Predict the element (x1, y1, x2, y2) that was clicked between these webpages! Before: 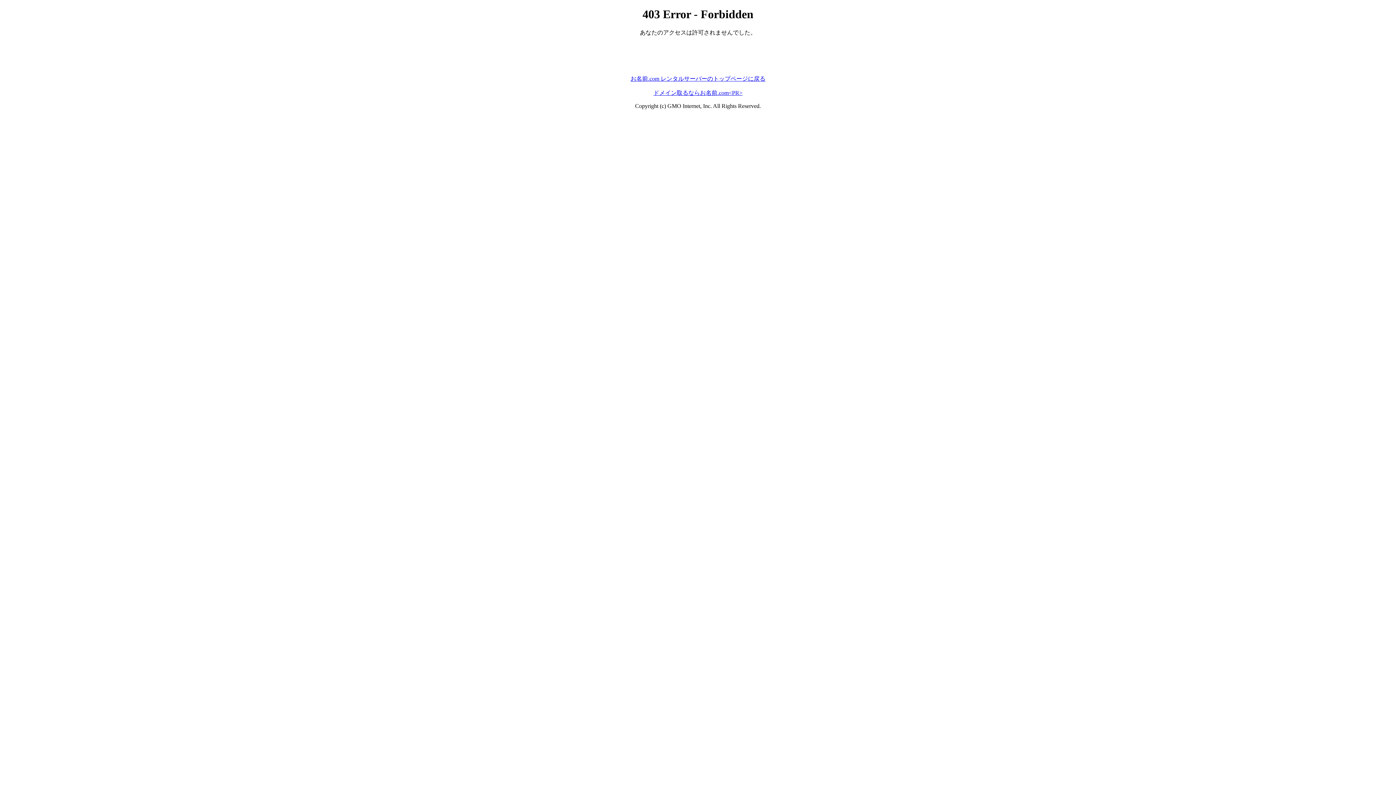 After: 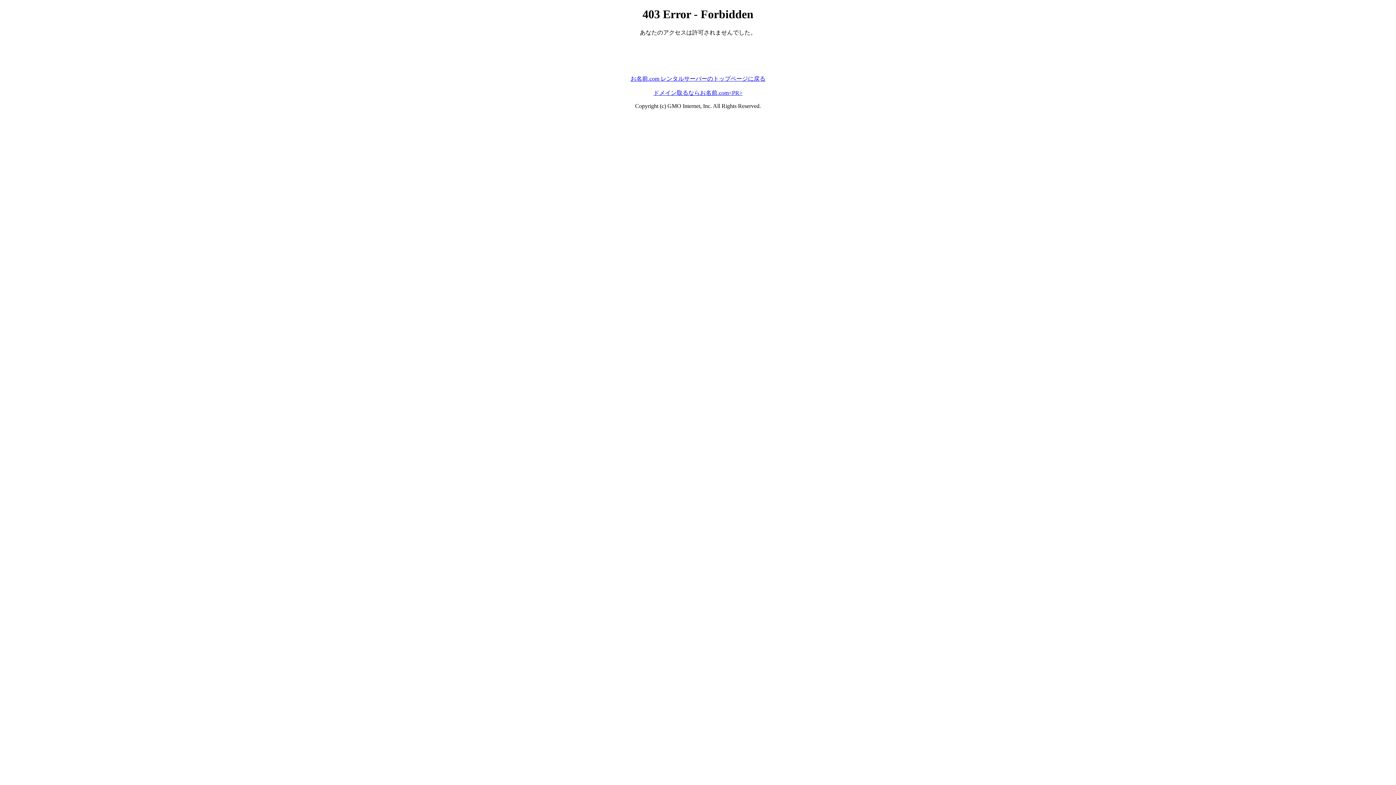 Action: bbox: (630, 75, 765, 81) label: お名前.com レンタルサーバーのトップページに戻る